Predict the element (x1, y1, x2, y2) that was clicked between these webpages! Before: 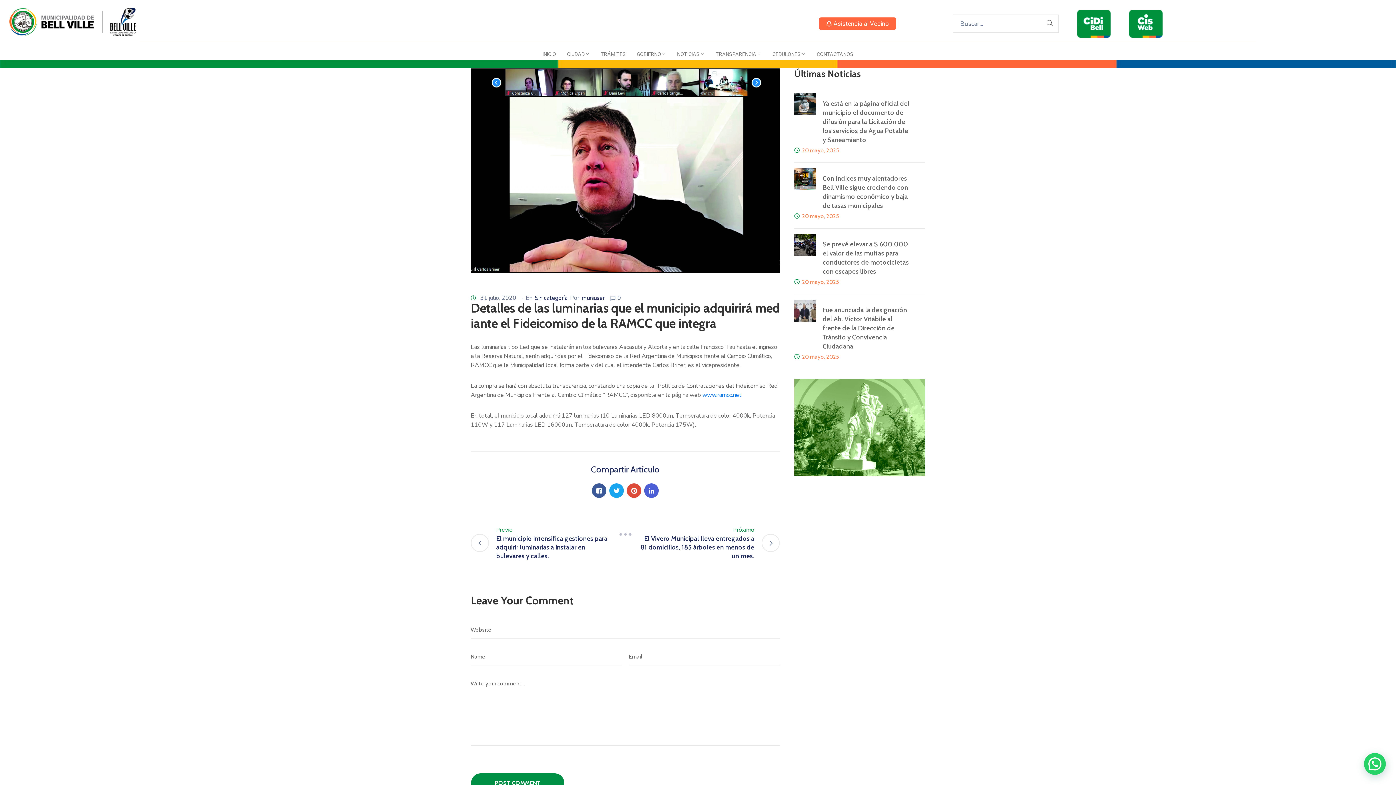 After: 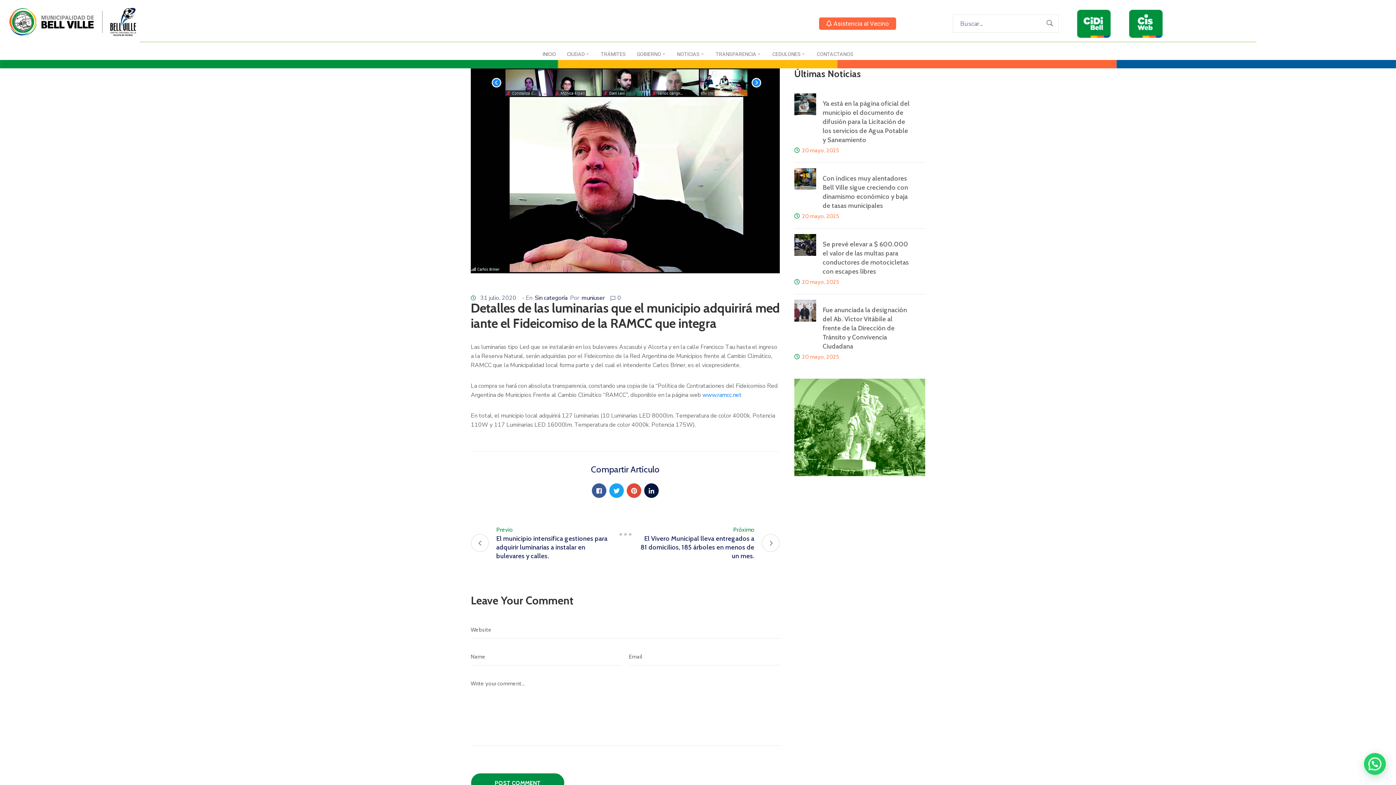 Action: bbox: (644, 483, 658, 498)